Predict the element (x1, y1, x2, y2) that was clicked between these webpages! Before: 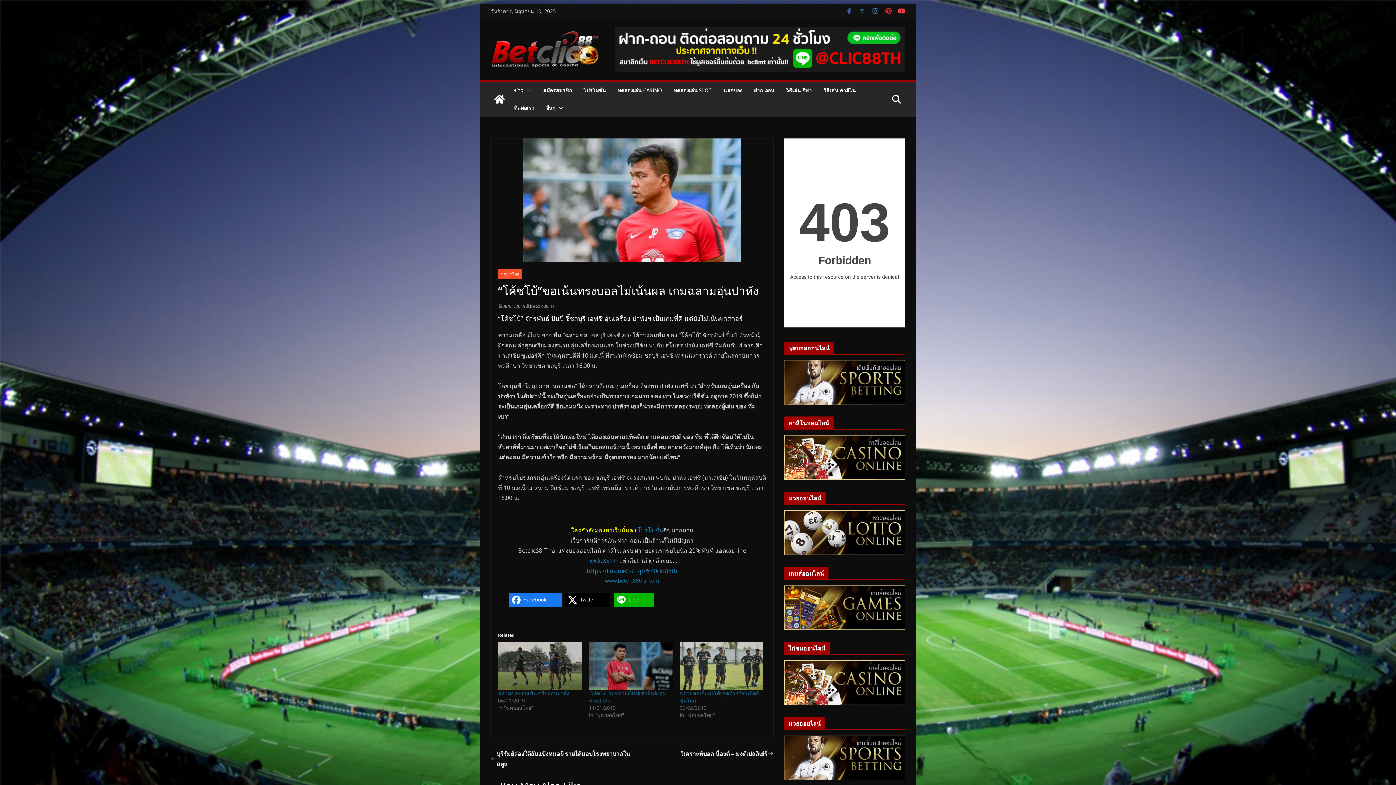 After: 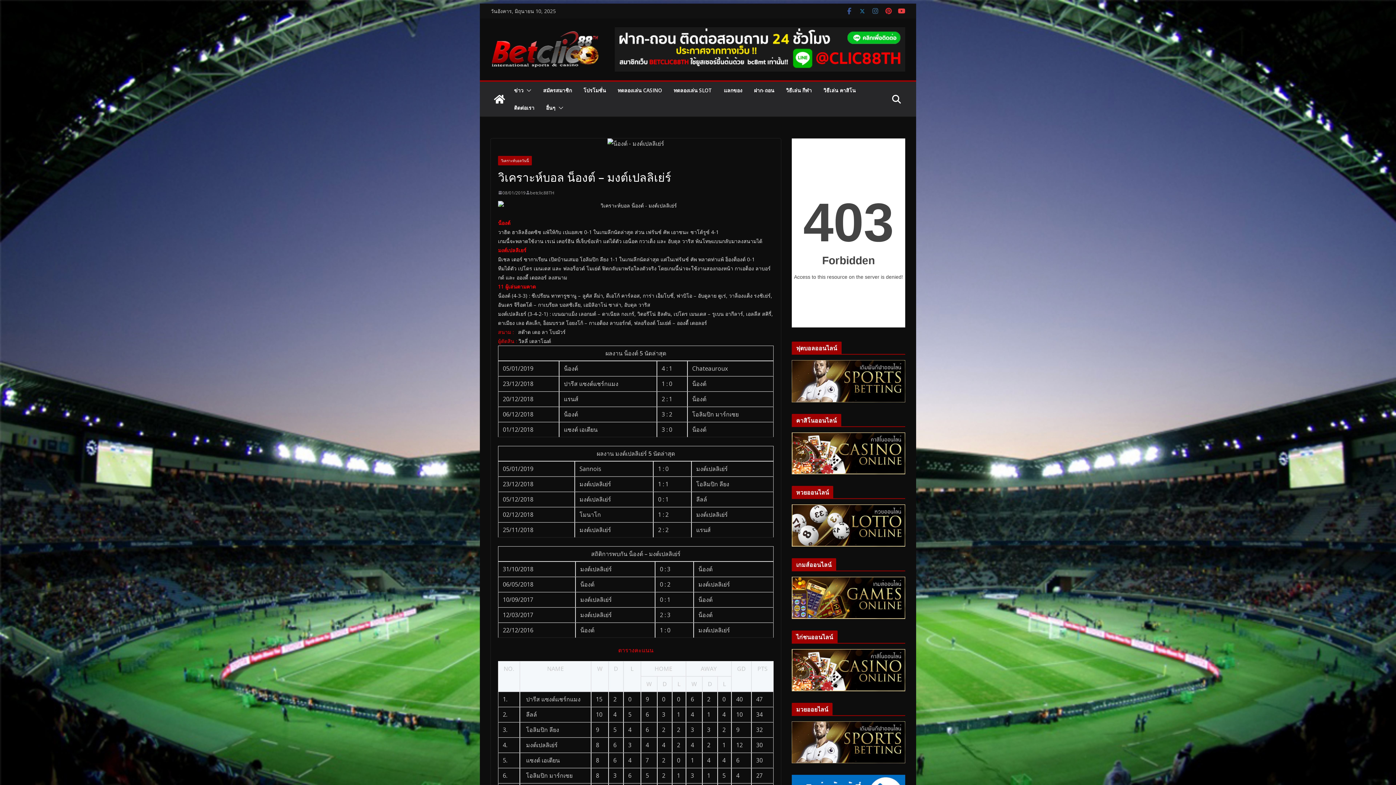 Action: bbox: (680, 749, 773, 759) label: วิเคราะห์บอล น็องต์ – มงต์เปลลิเย่ร์